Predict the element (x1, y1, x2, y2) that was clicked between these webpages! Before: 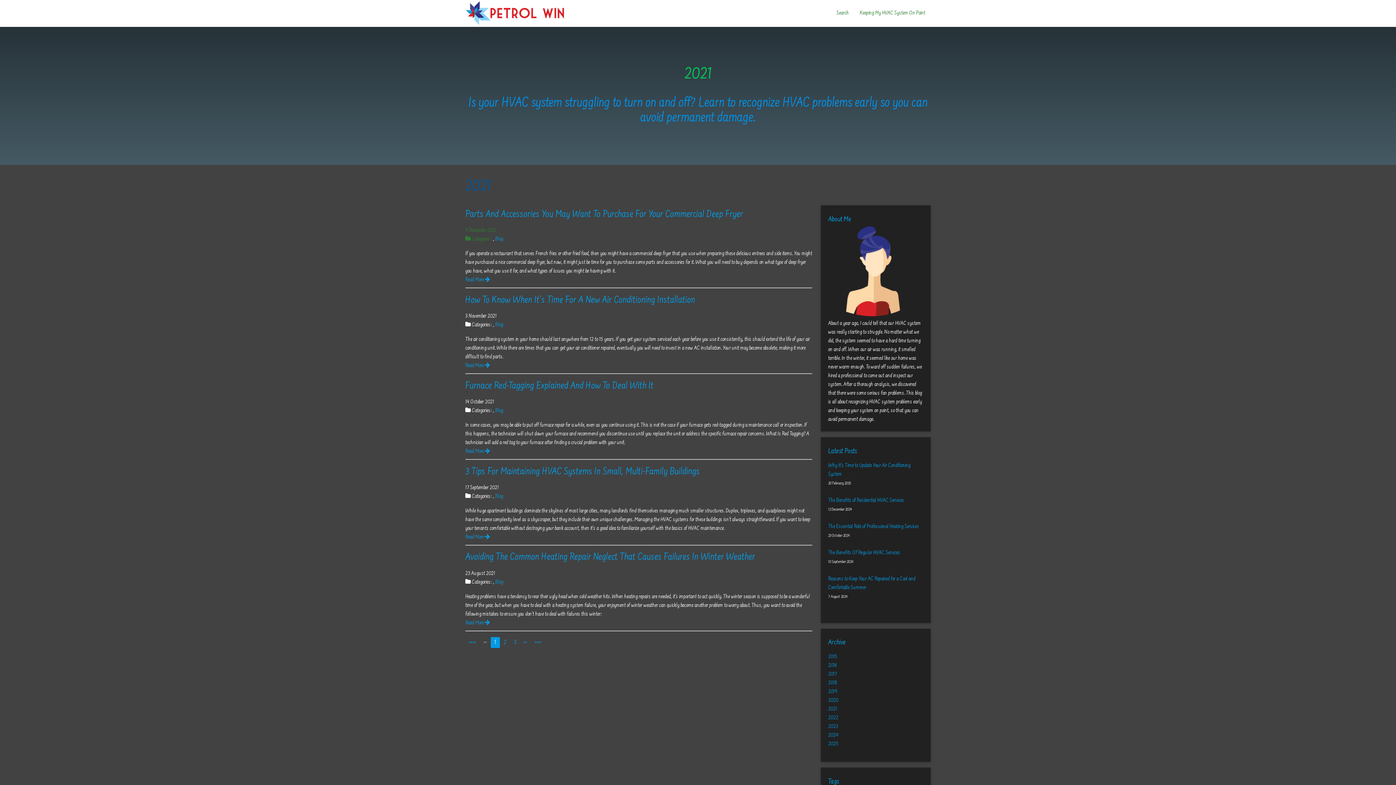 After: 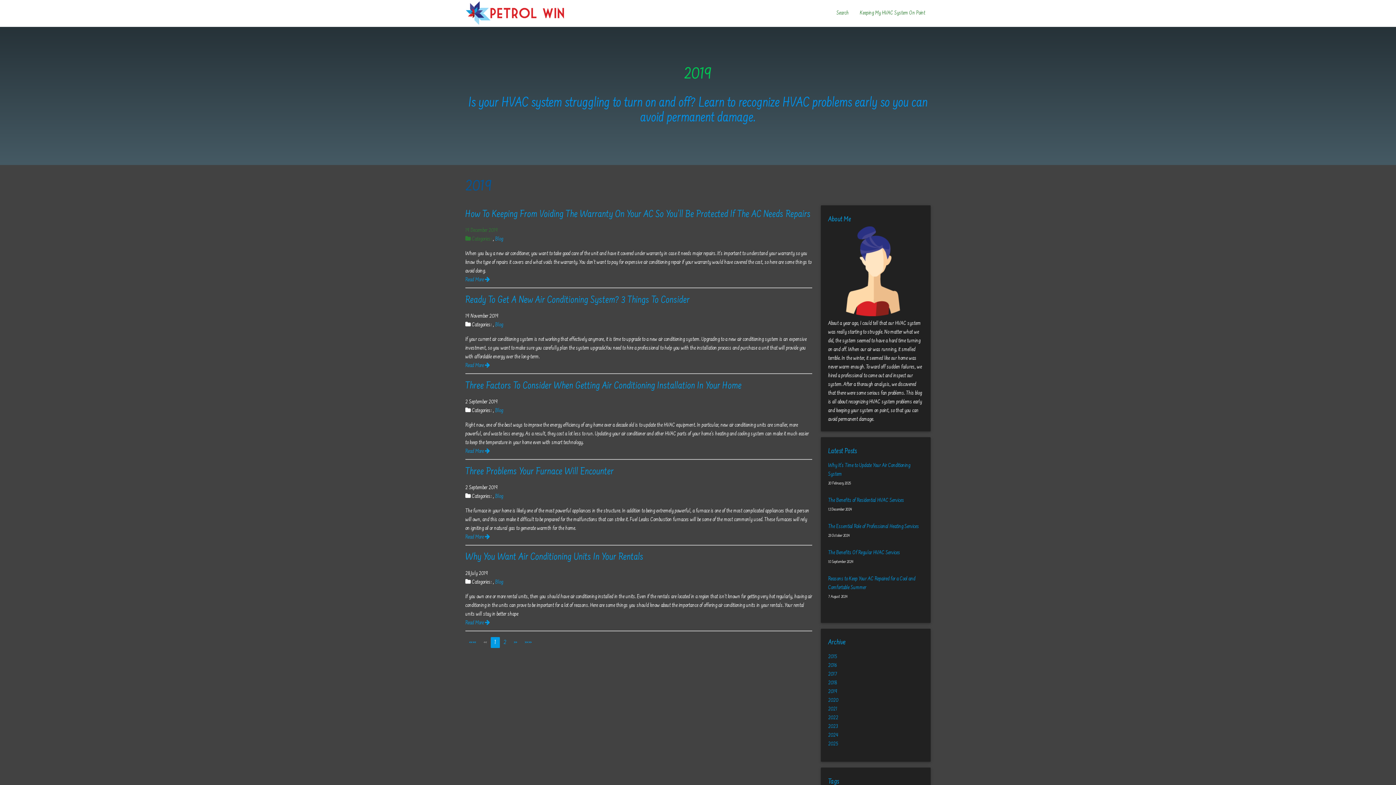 Action: bbox: (828, 689, 837, 695) label: 2019